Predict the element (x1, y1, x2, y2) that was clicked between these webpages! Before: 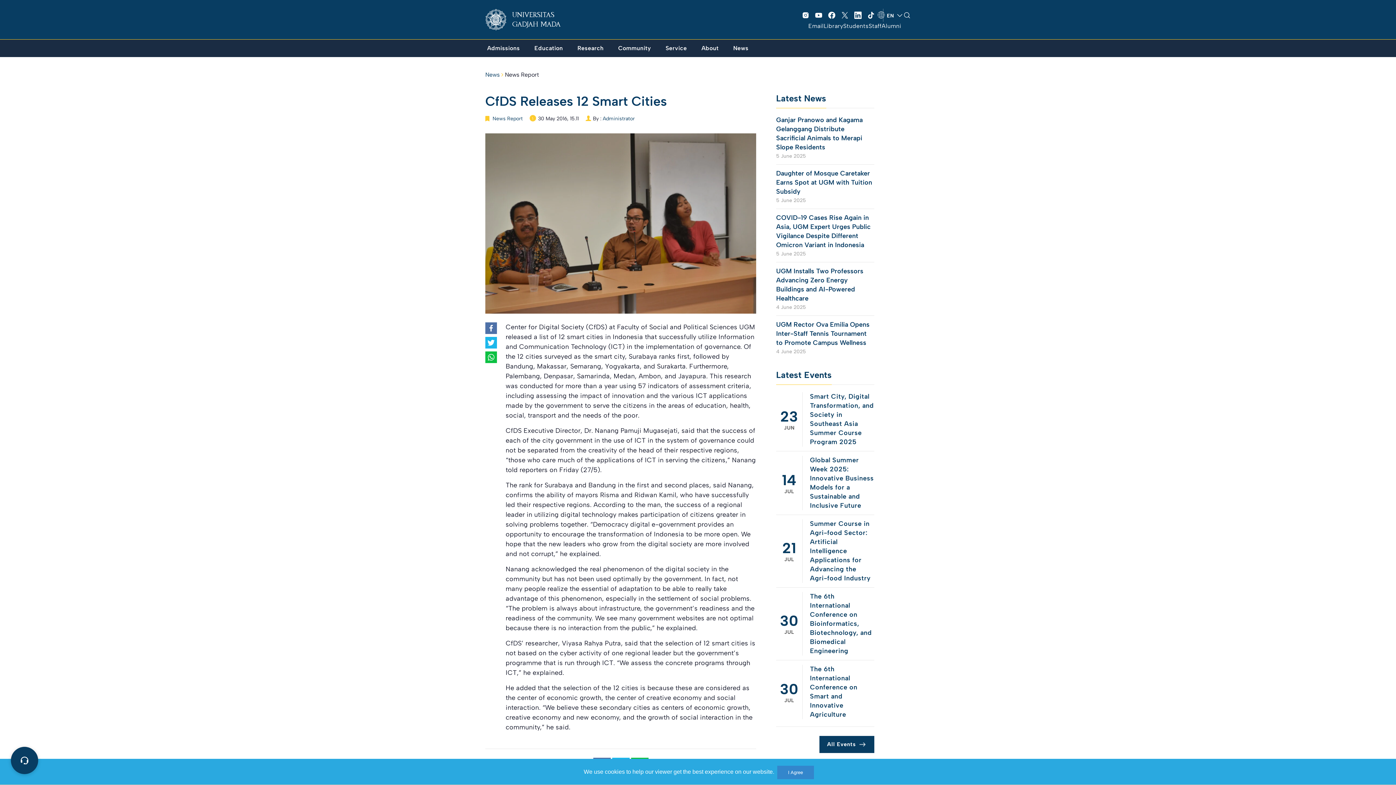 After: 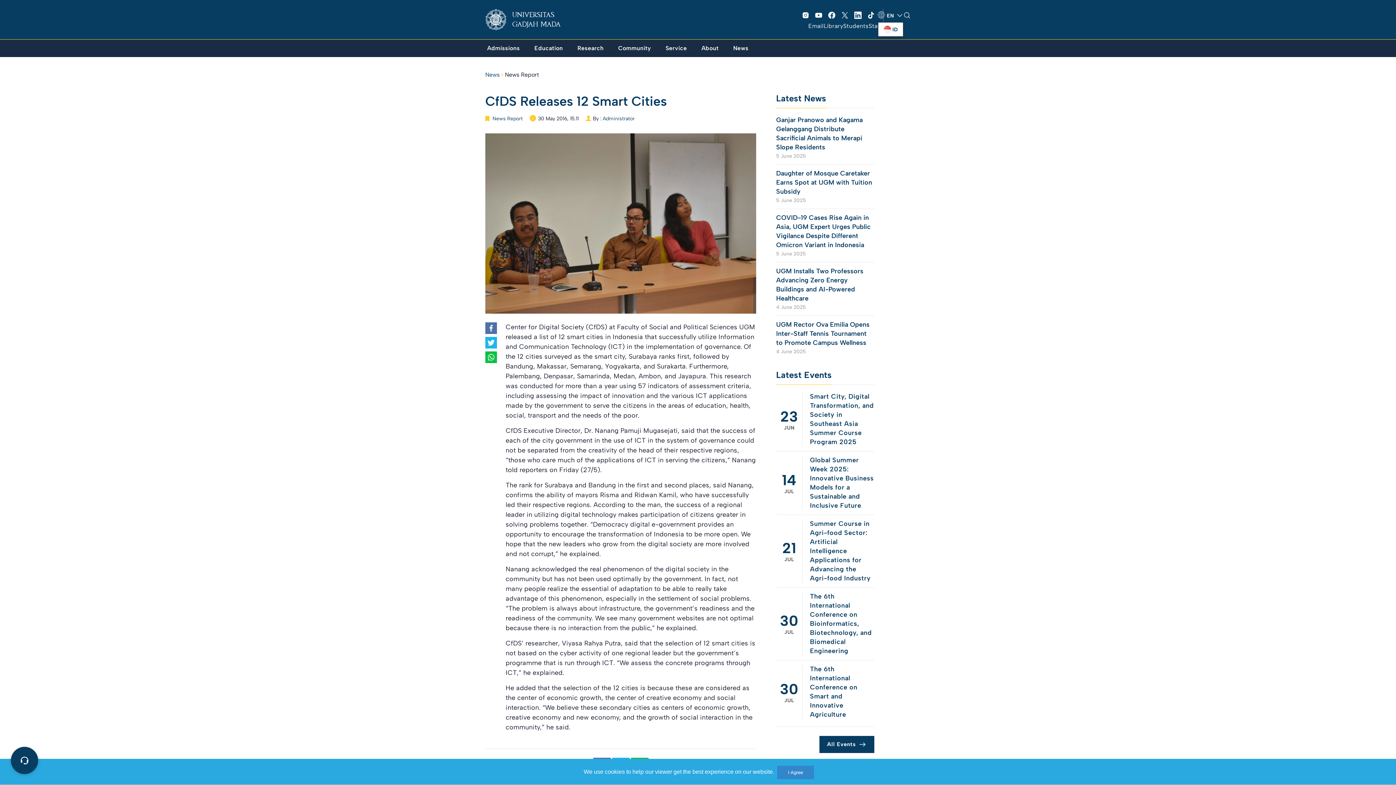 Action: label: EN bbox: (877, 11, 903, 19)